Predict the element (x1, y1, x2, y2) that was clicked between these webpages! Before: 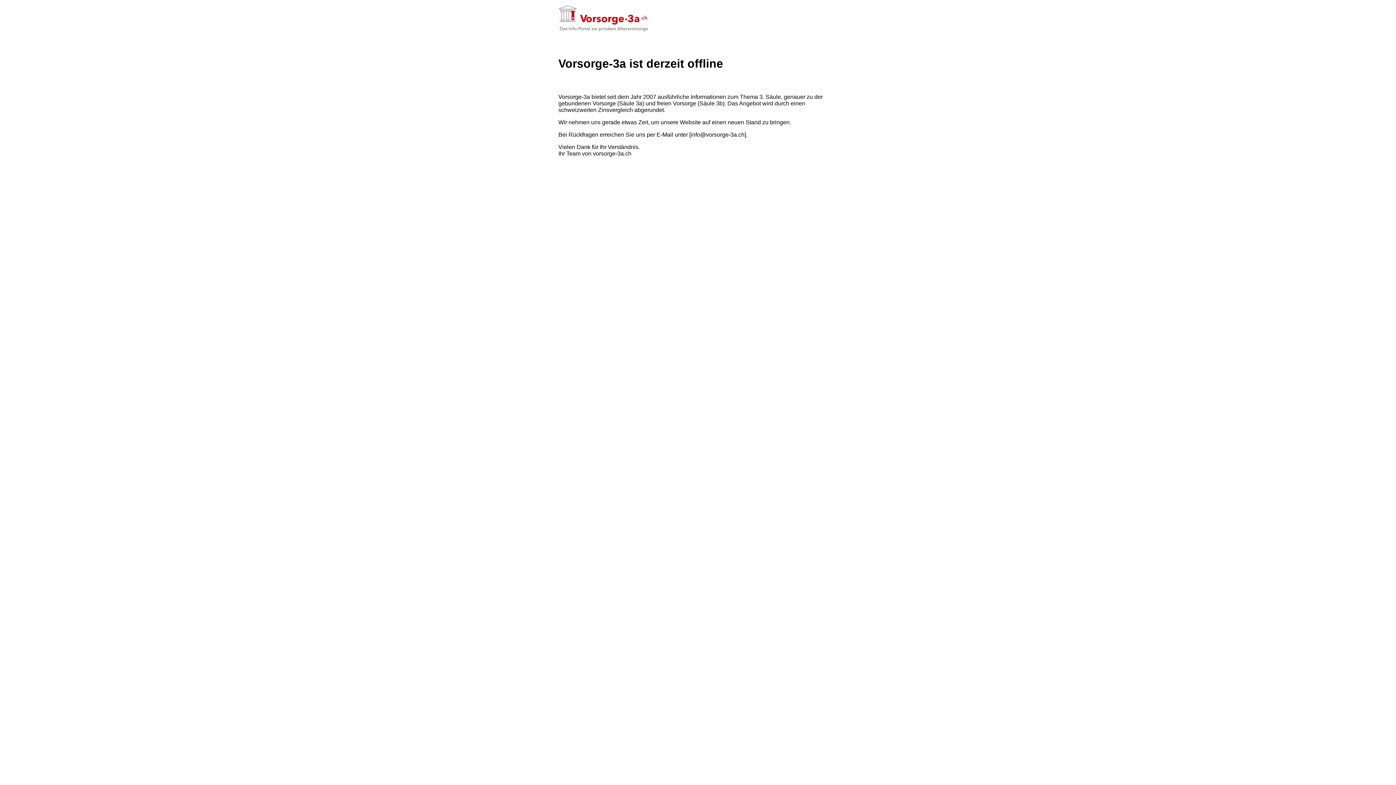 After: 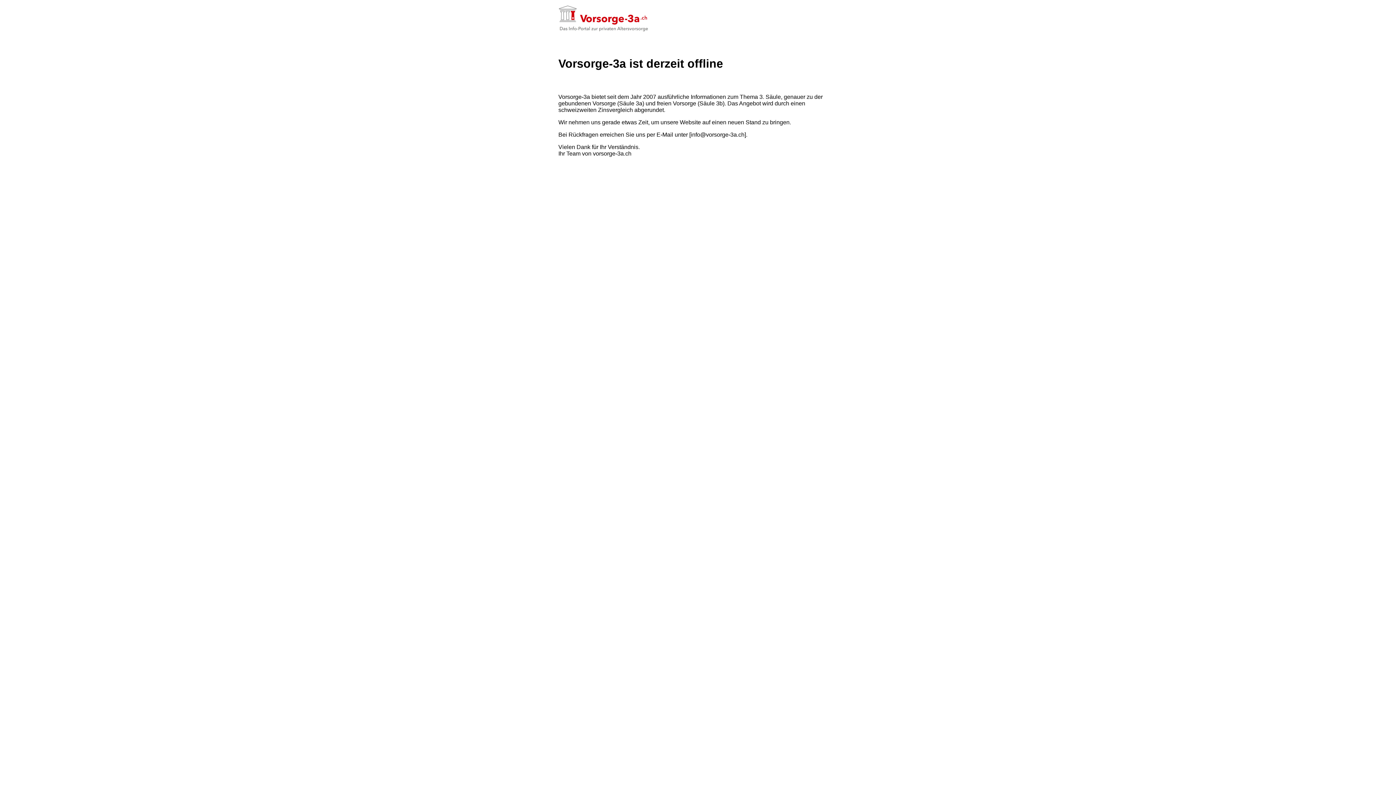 Action: bbox: (558, 2, 837, 33)